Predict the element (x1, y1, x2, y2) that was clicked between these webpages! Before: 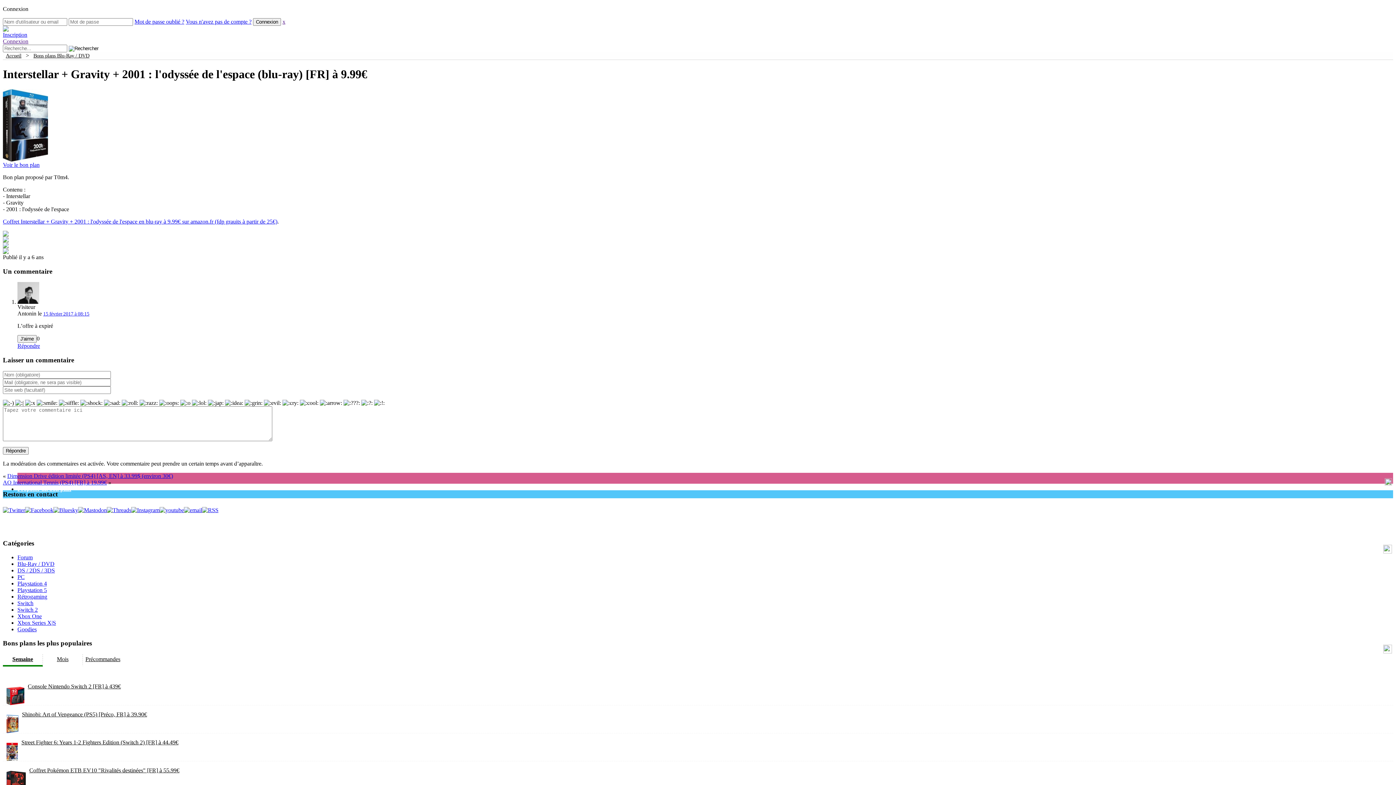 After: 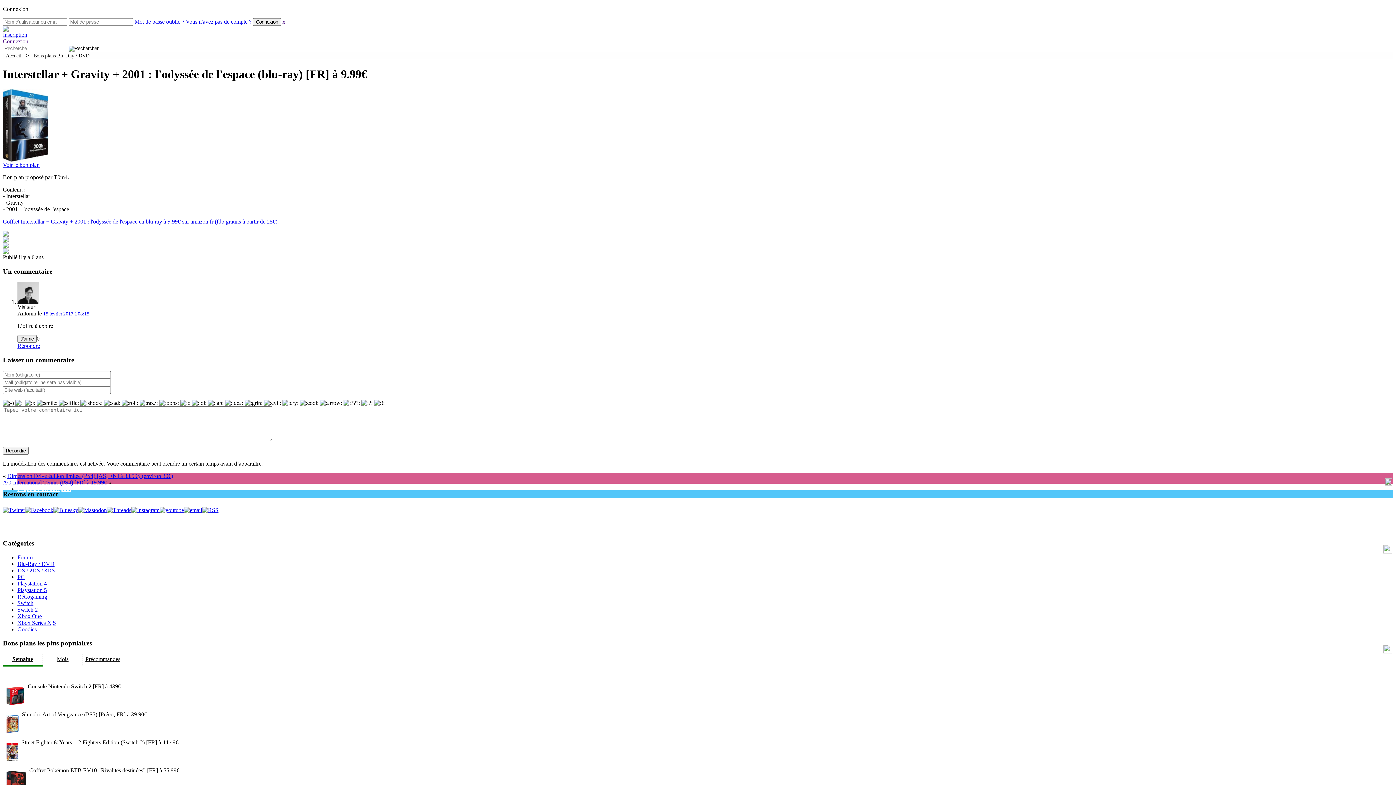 Action: bbox: (106, 507, 131, 513)